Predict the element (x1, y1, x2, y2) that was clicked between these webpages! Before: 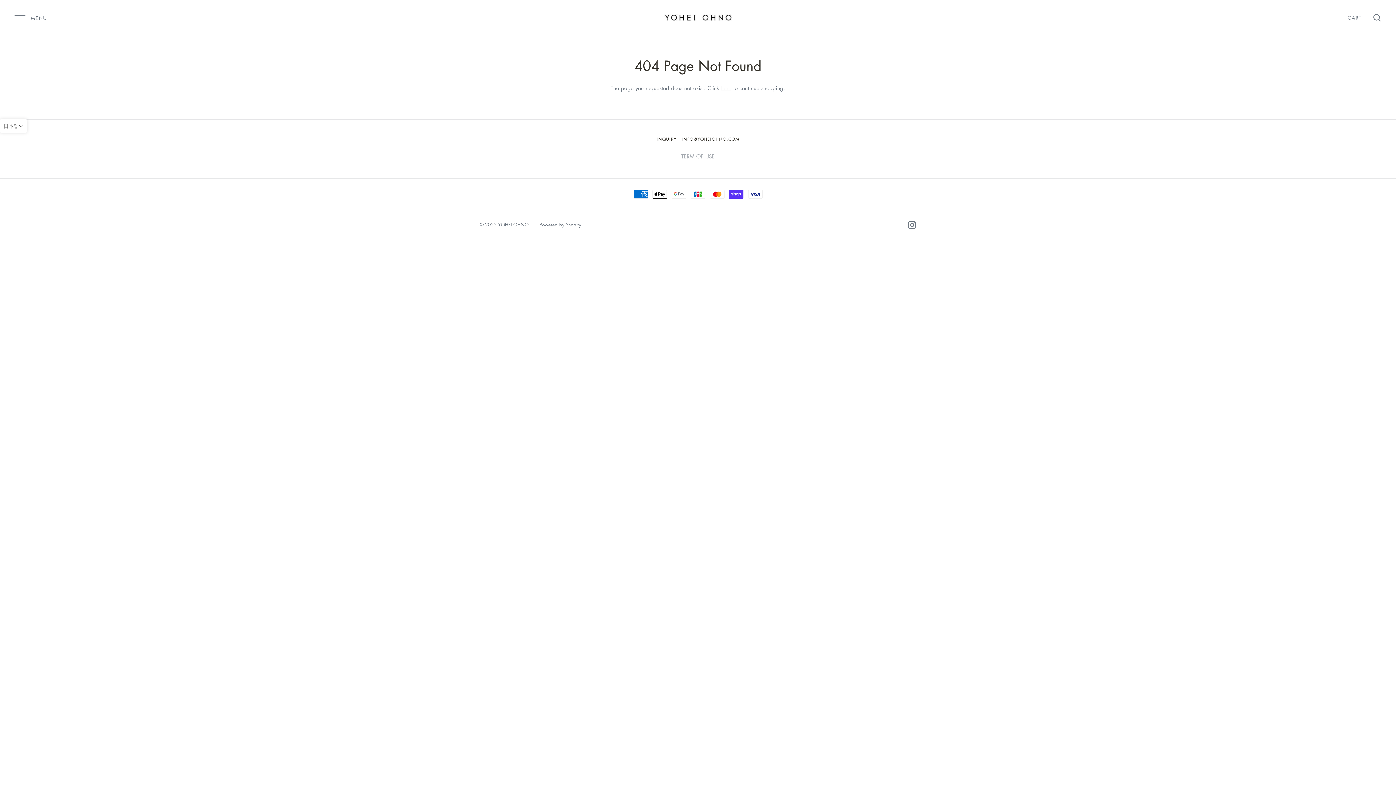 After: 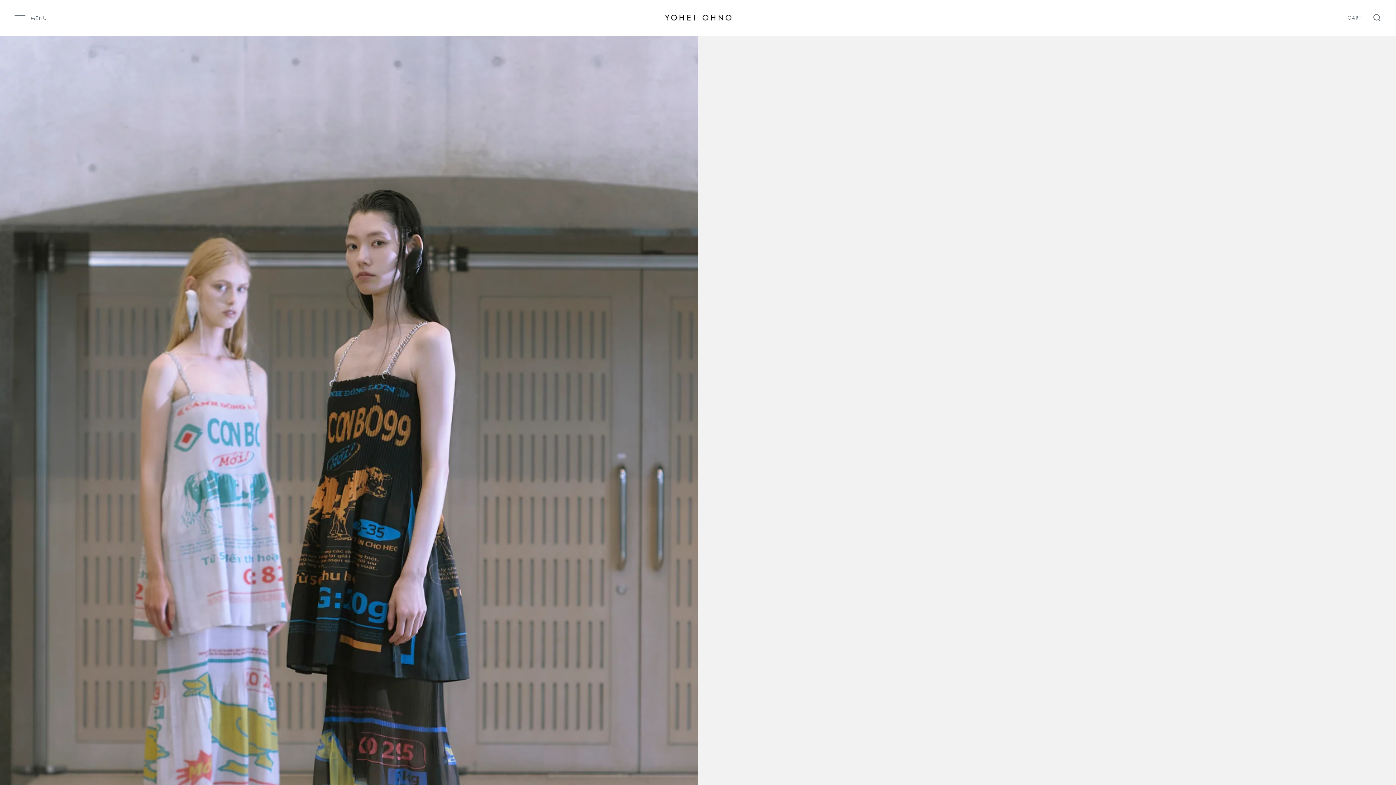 Action: label: YOHEI OHNO bbox: (498, 221, 528, 227)